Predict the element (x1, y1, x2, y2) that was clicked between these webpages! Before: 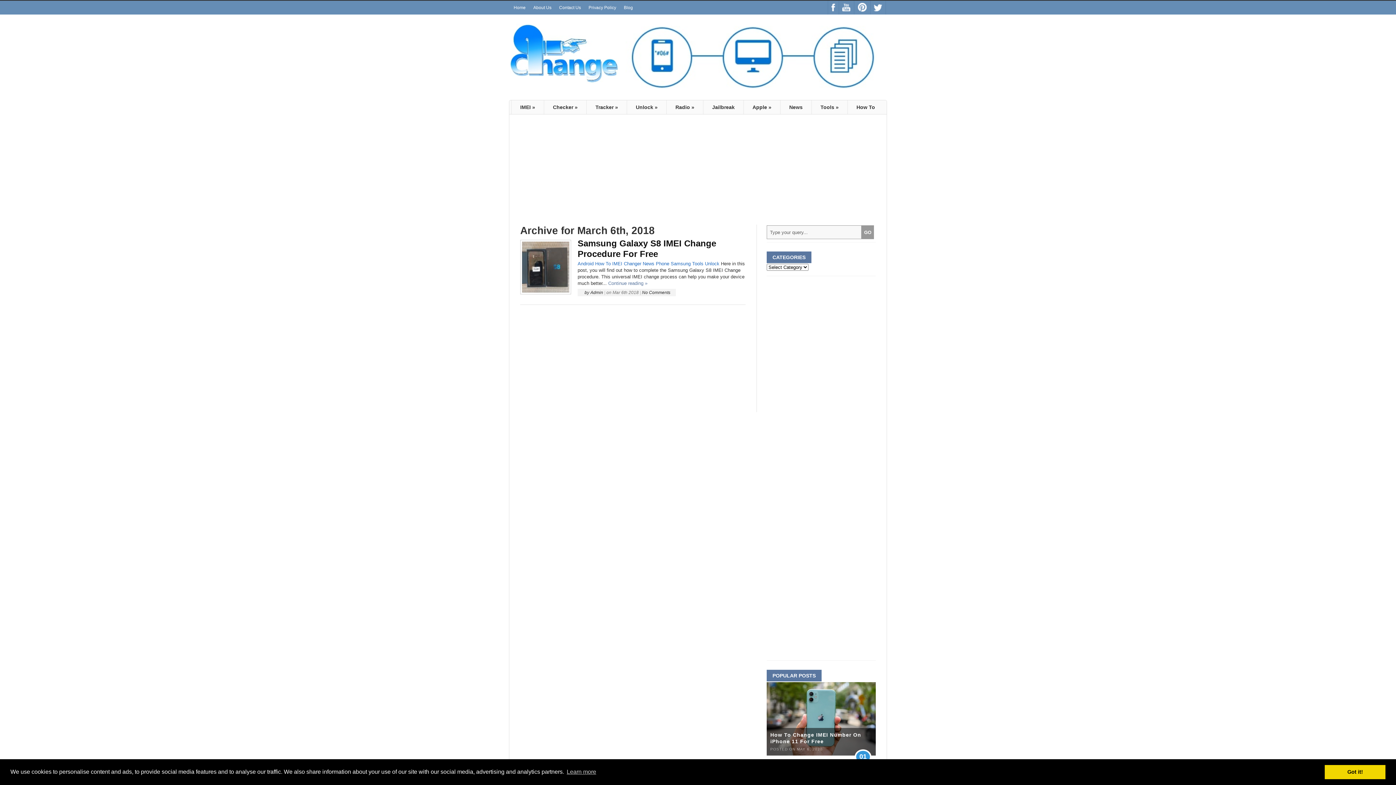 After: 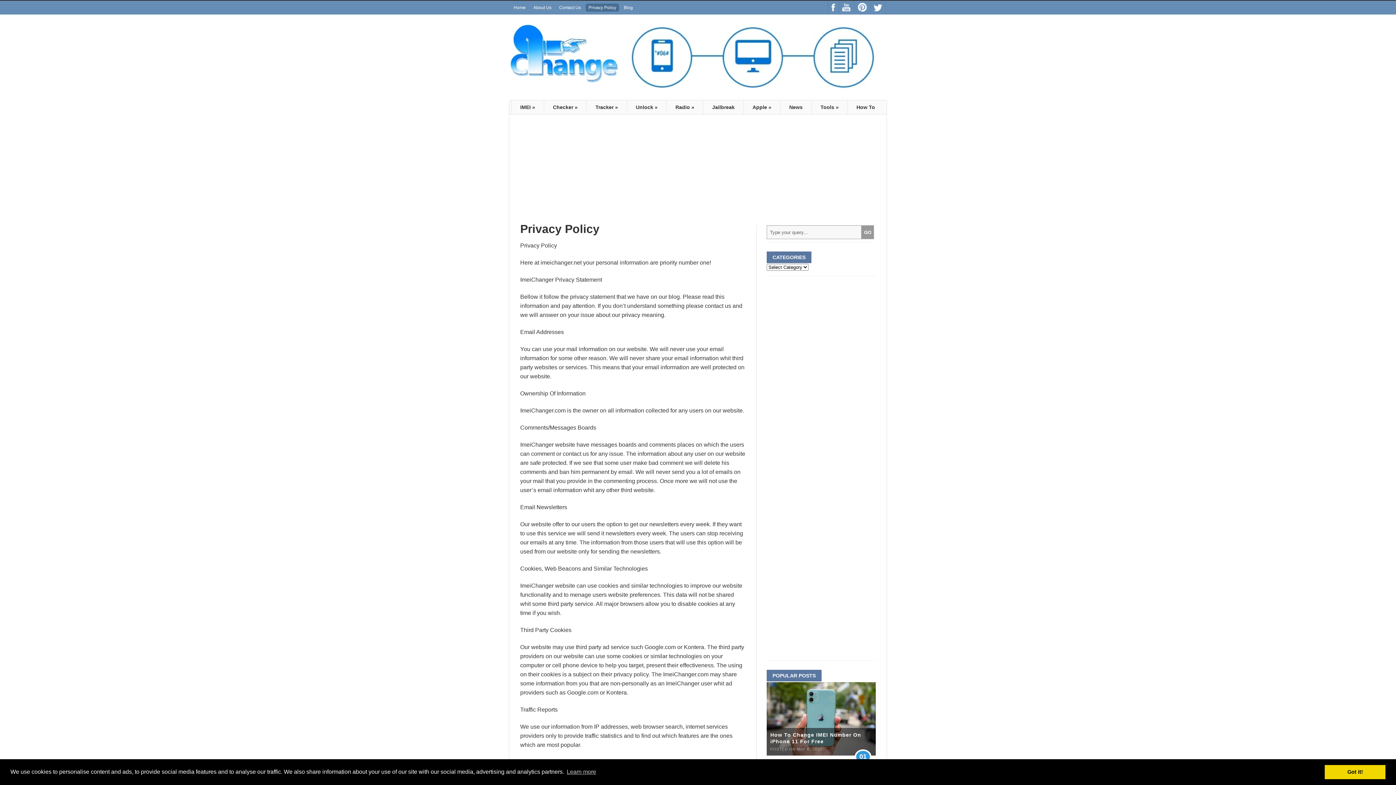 Action: bbox: (585, 3, 619, 11) label: Privacy Policy